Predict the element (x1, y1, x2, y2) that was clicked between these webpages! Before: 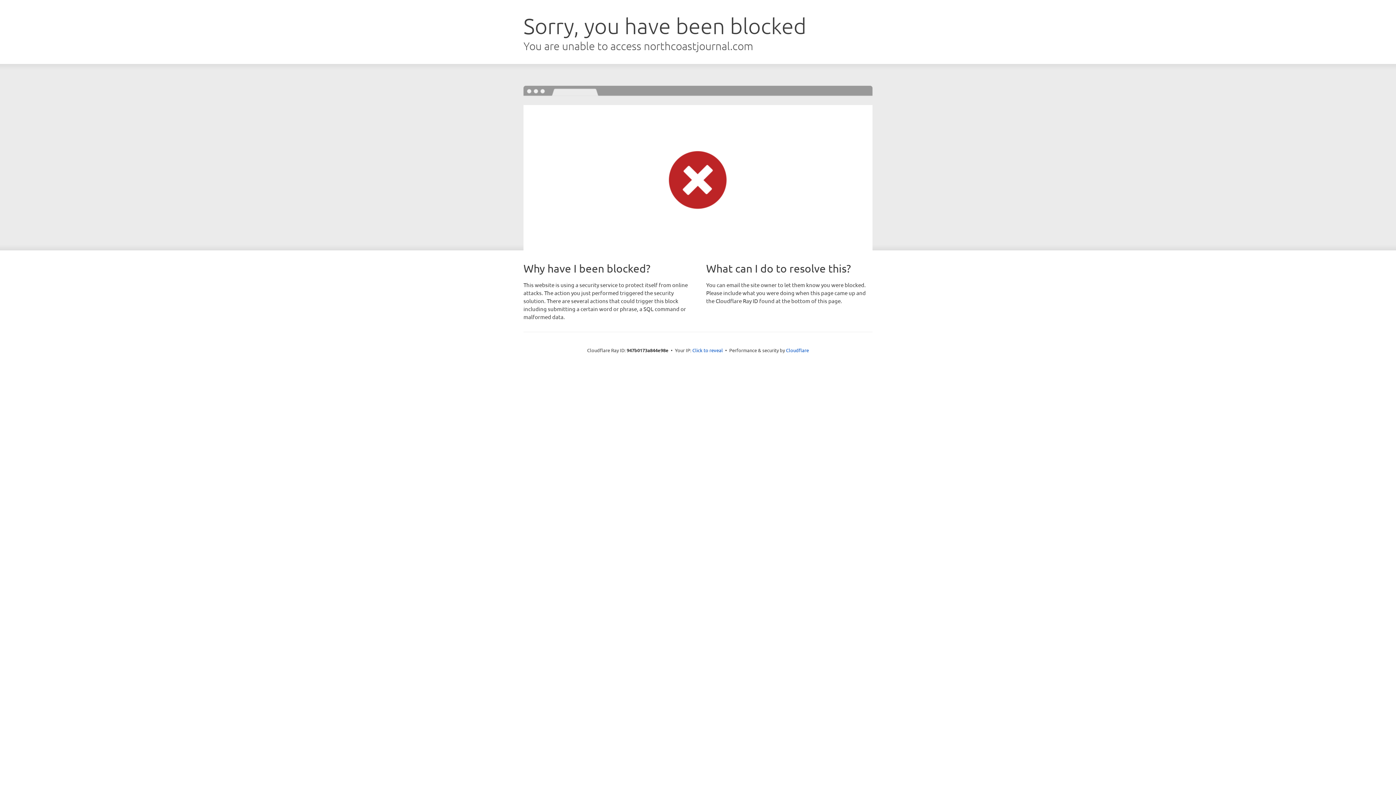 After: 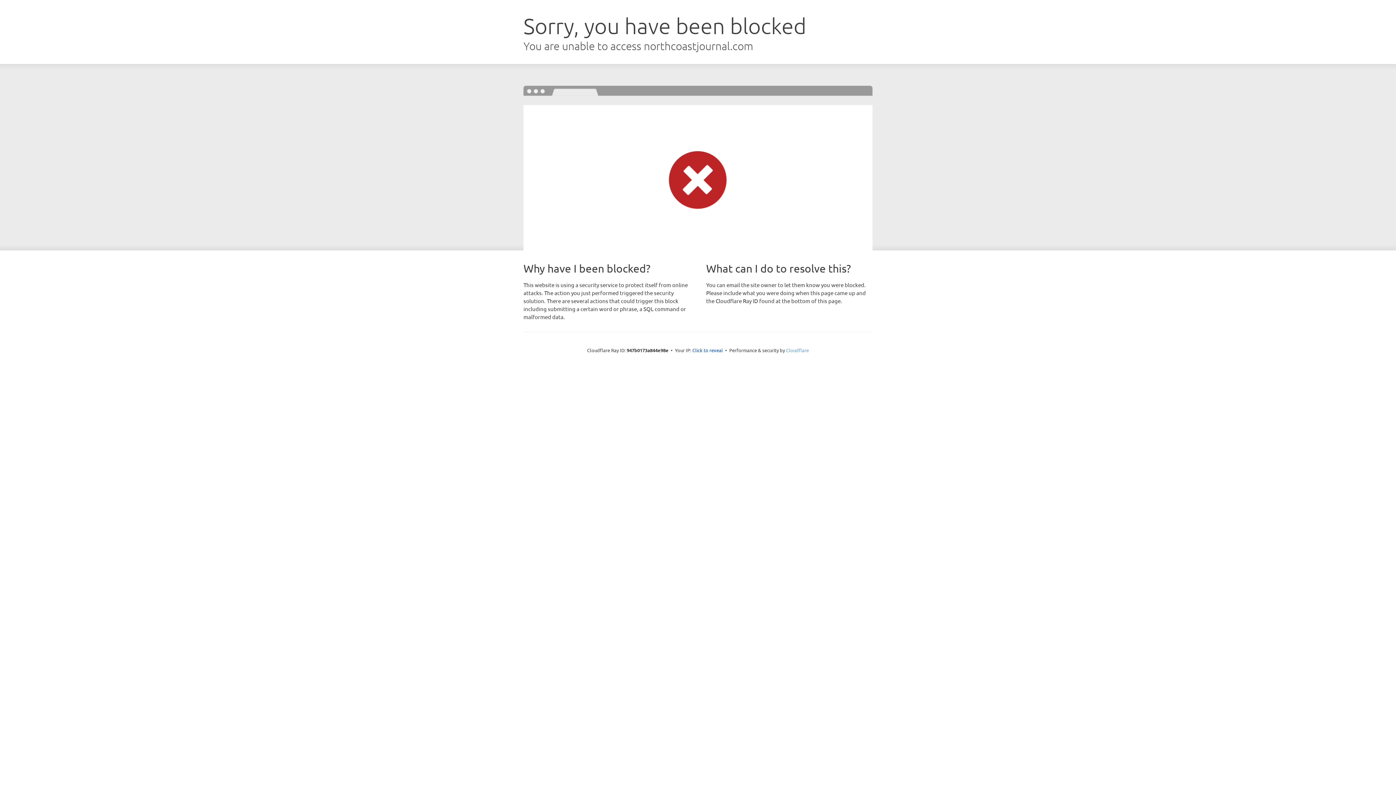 Action: bbox: (786, 347, 809, 353) label: Cloudflare